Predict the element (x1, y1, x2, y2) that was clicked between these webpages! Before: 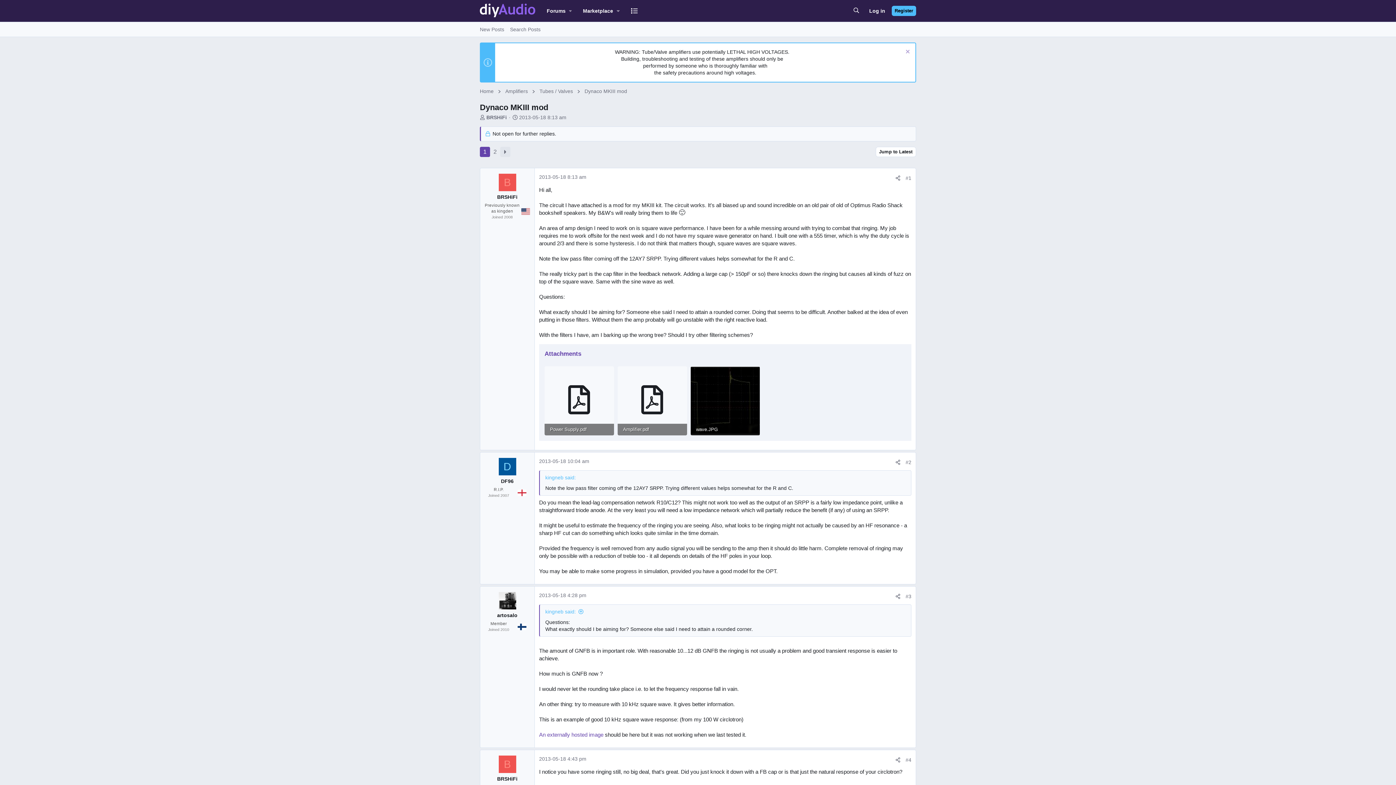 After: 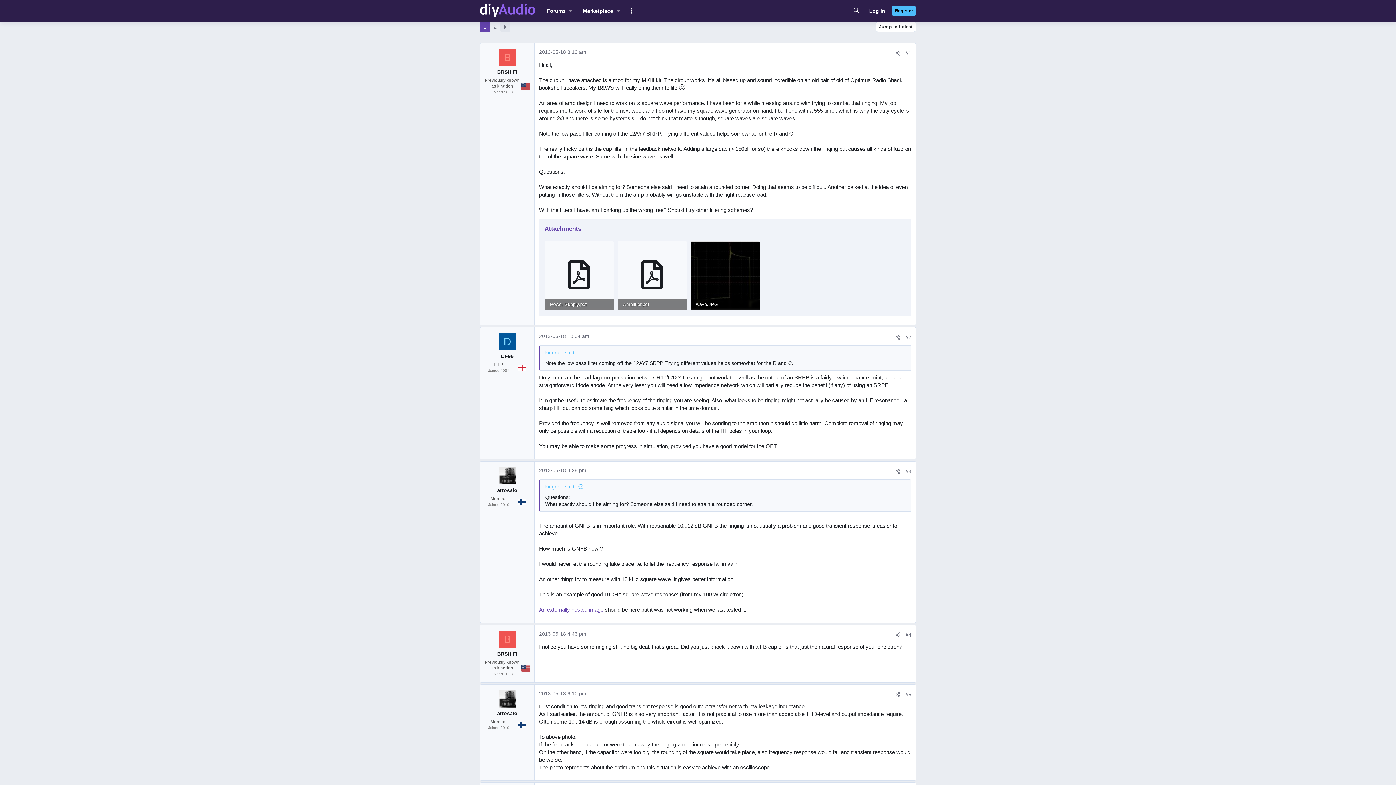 Action: label: #1 bbox: (905, 175, 911, 181)